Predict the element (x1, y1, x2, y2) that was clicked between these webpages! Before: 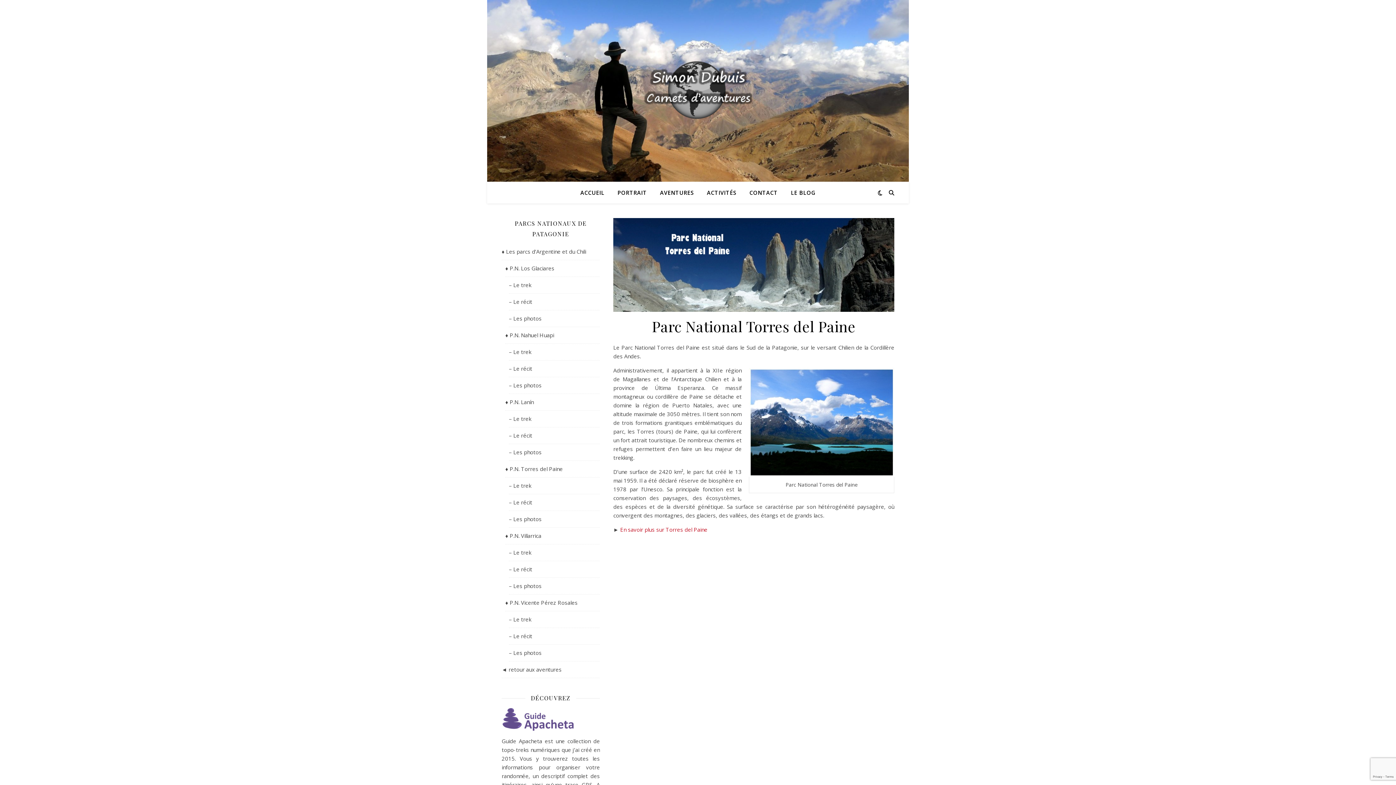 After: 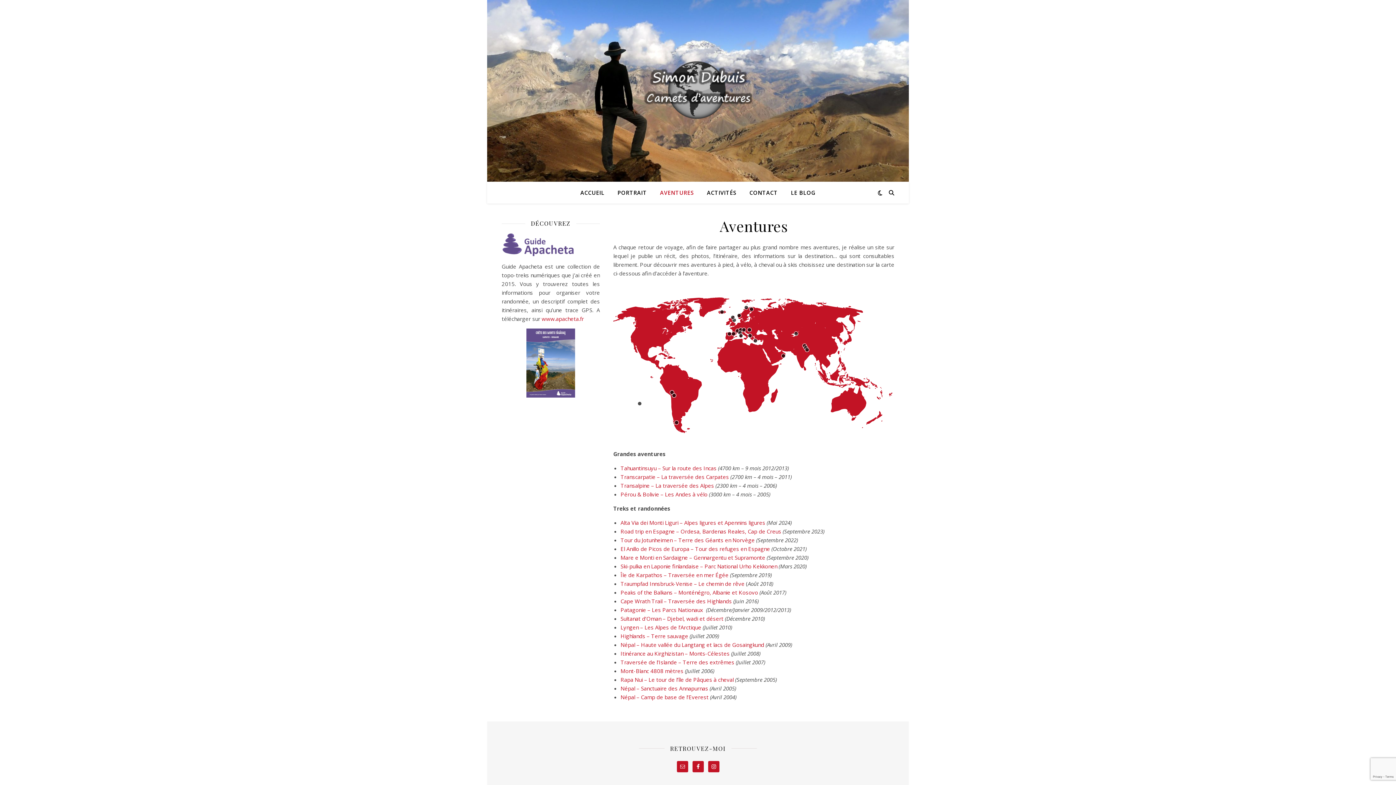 Action: label: AVENTURES bbox: (654, 181, 699, 203)